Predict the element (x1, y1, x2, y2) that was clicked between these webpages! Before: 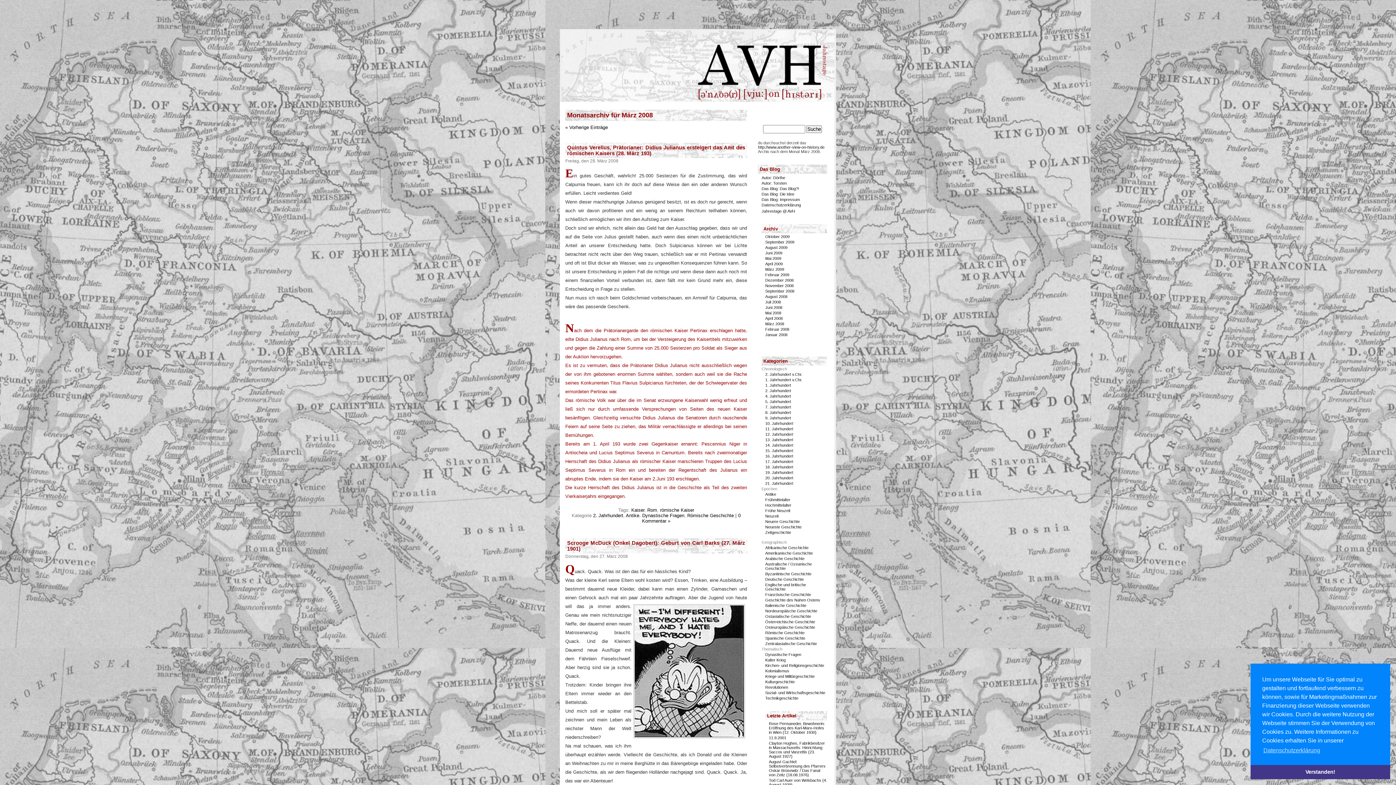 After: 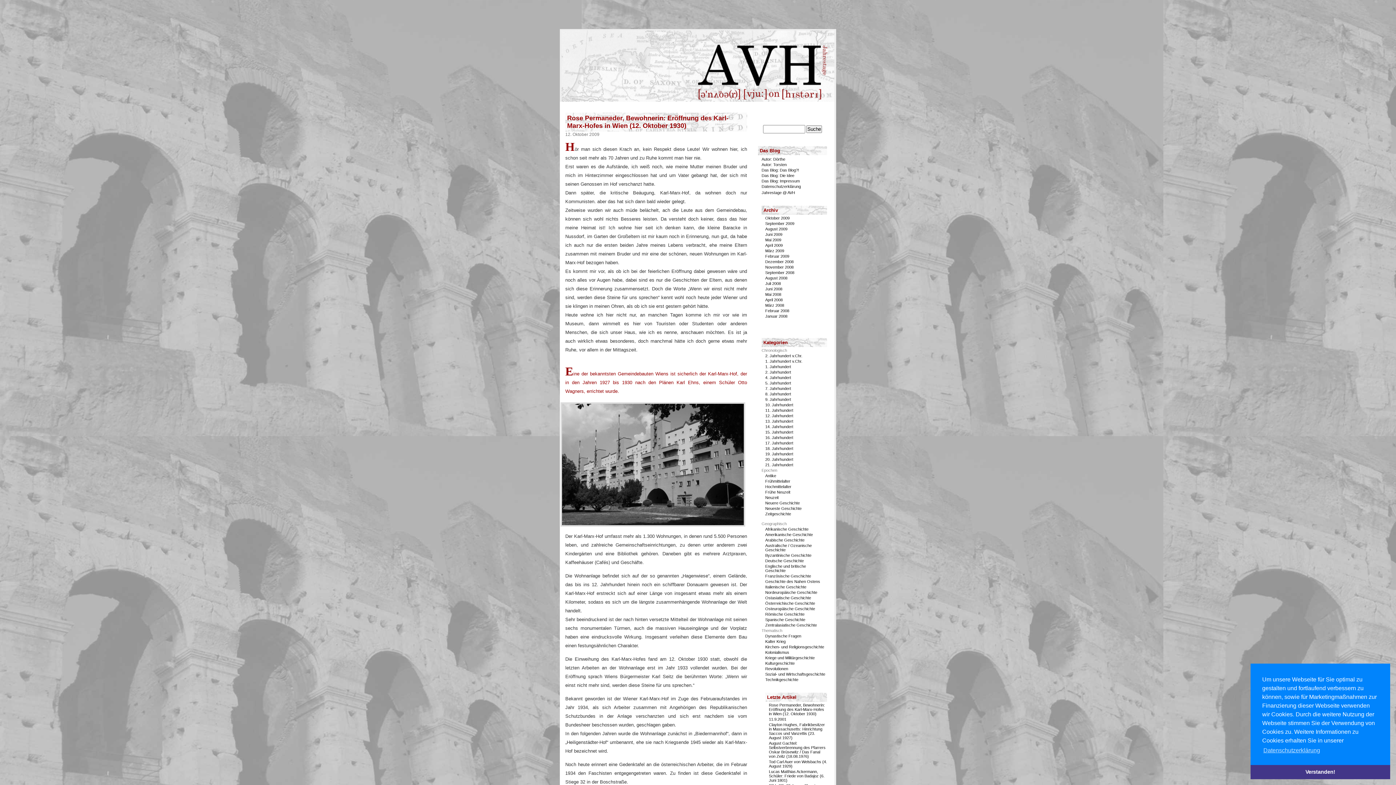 Action: bbox: (758, 145, 824, 149) label: http://www.another-view-on-history.de